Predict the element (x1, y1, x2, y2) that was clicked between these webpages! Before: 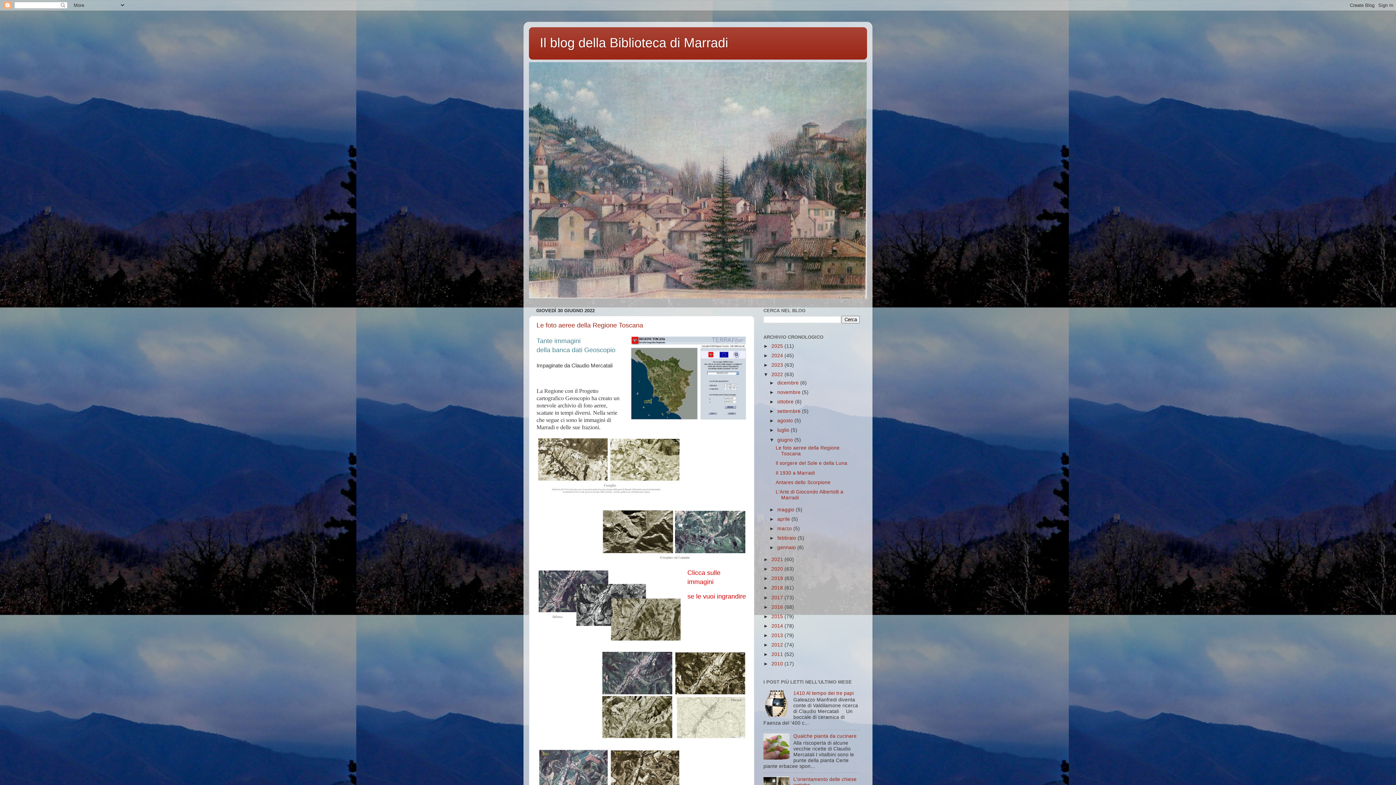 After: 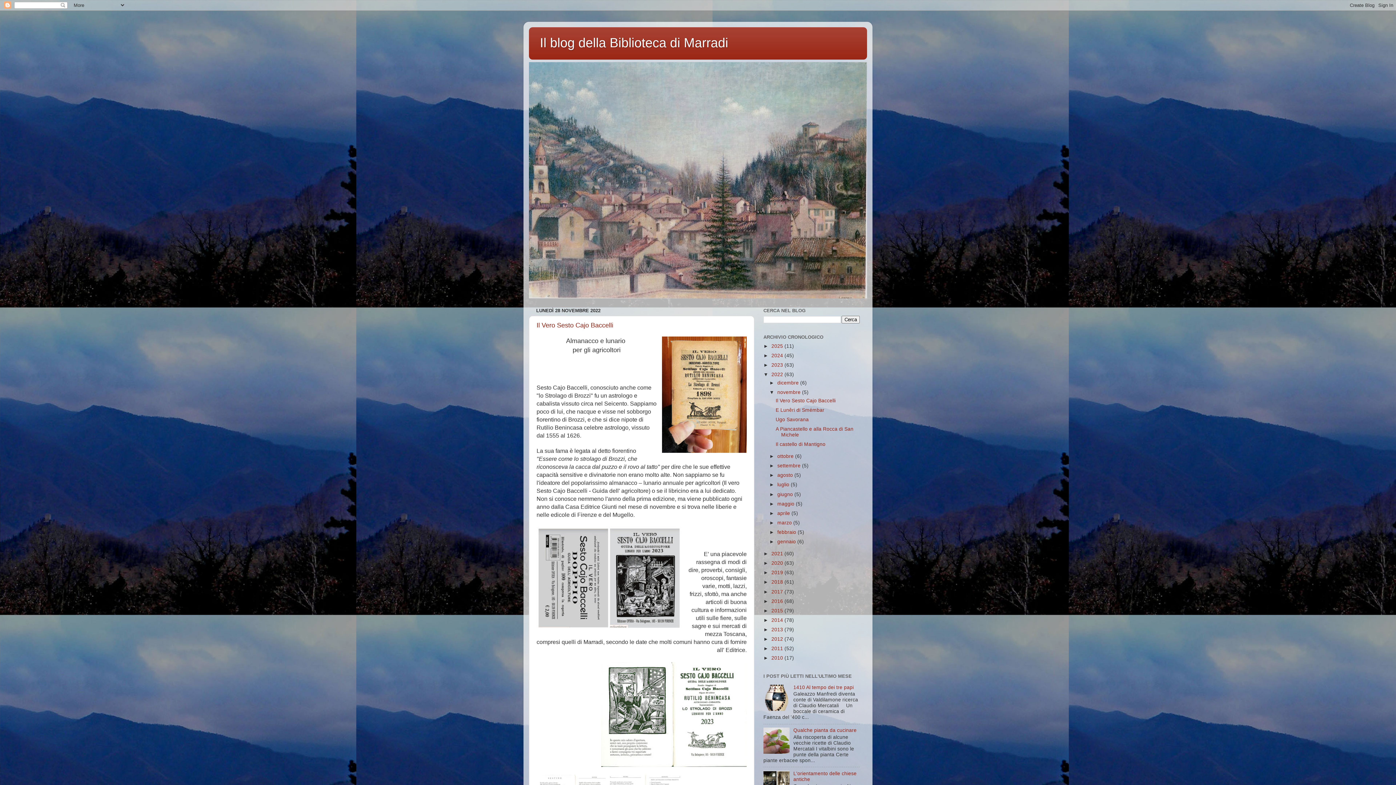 Action: bbox: (777, 389, 802, 395) label: novembre 